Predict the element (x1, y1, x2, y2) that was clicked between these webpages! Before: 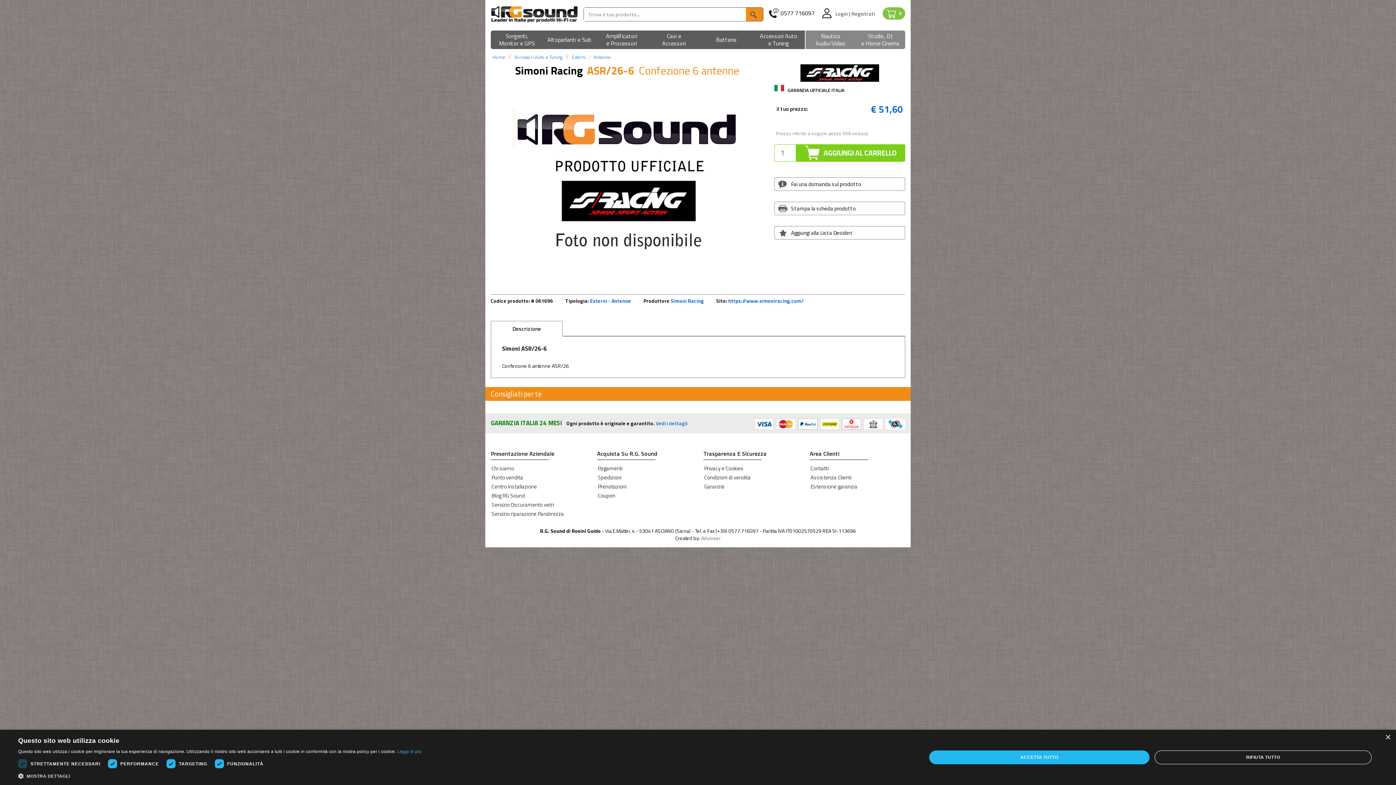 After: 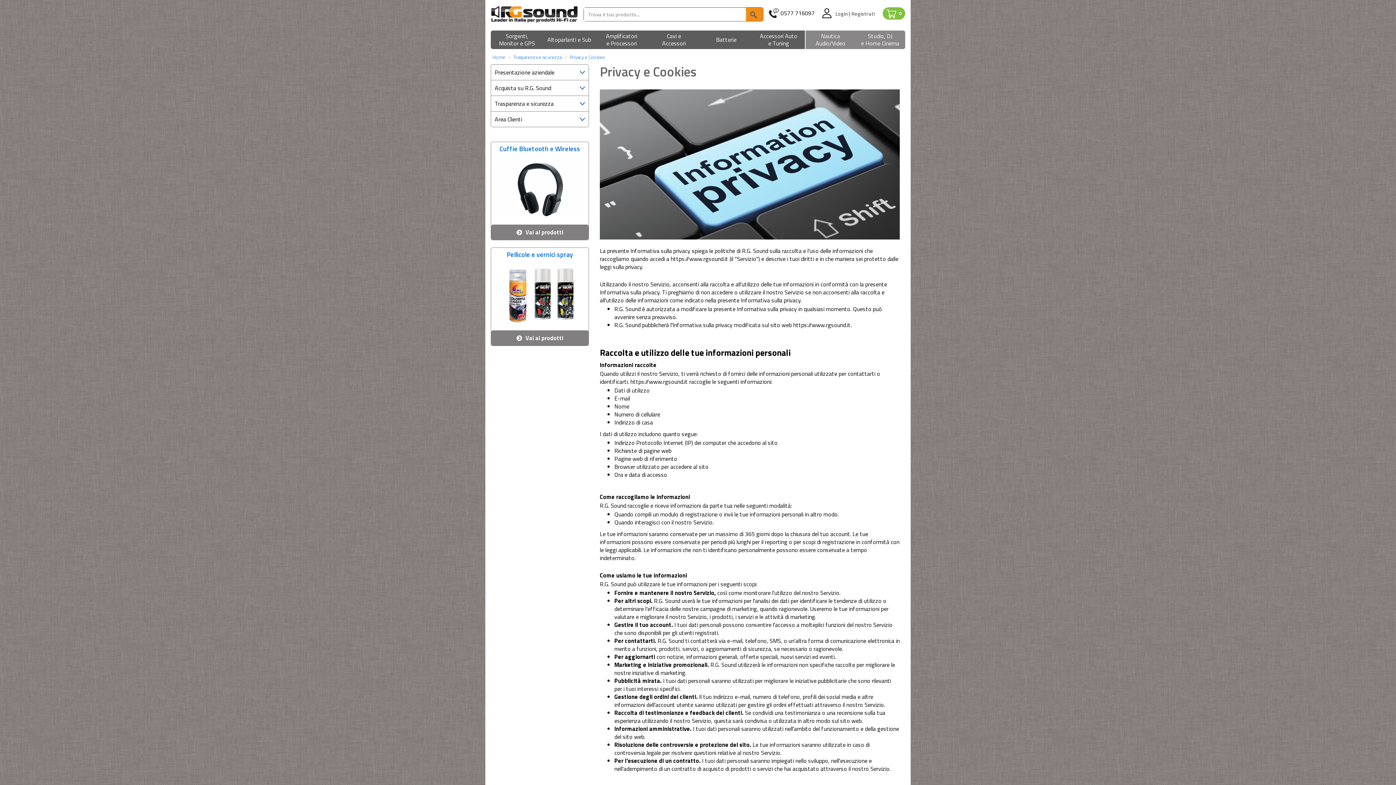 Action: bbox: (704, 464, 744, 472) label: Privacy e Cookies